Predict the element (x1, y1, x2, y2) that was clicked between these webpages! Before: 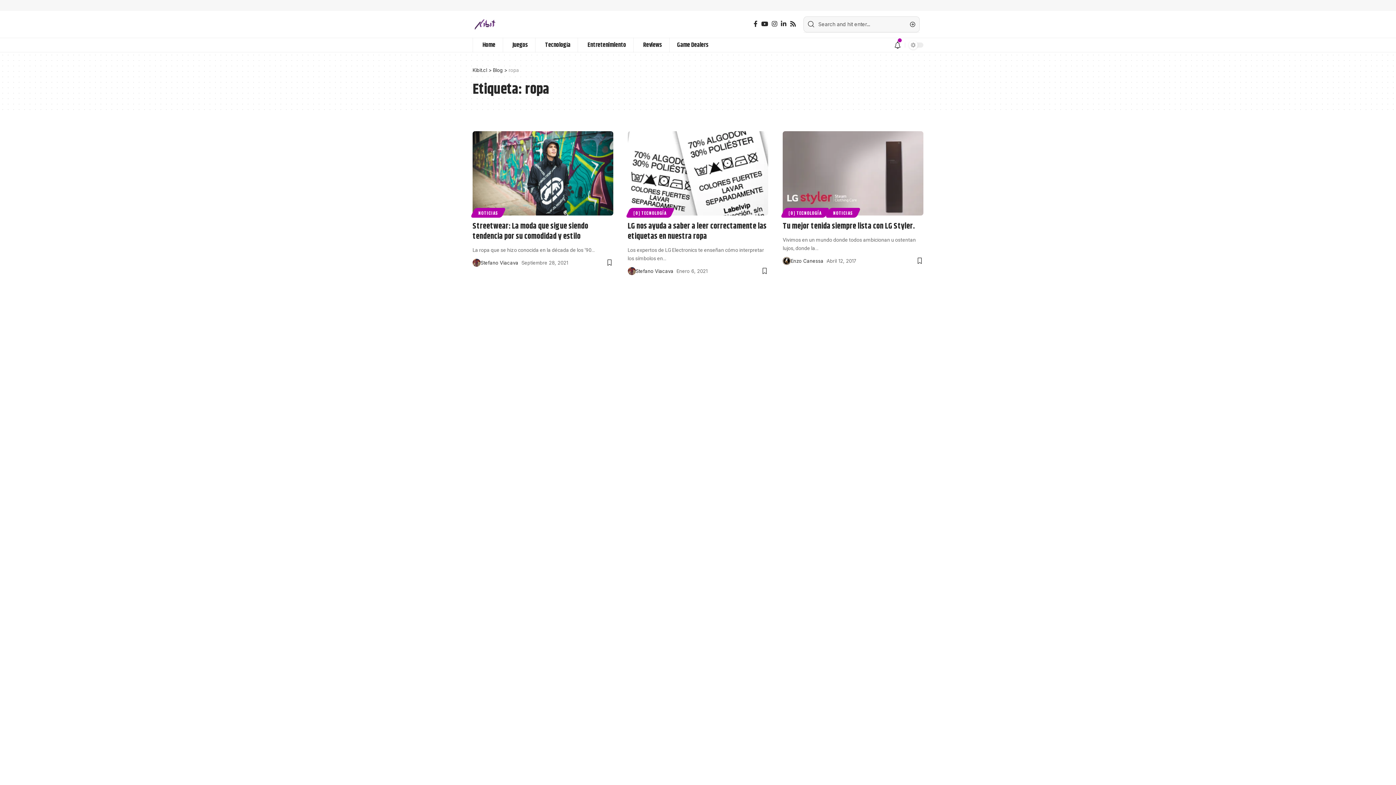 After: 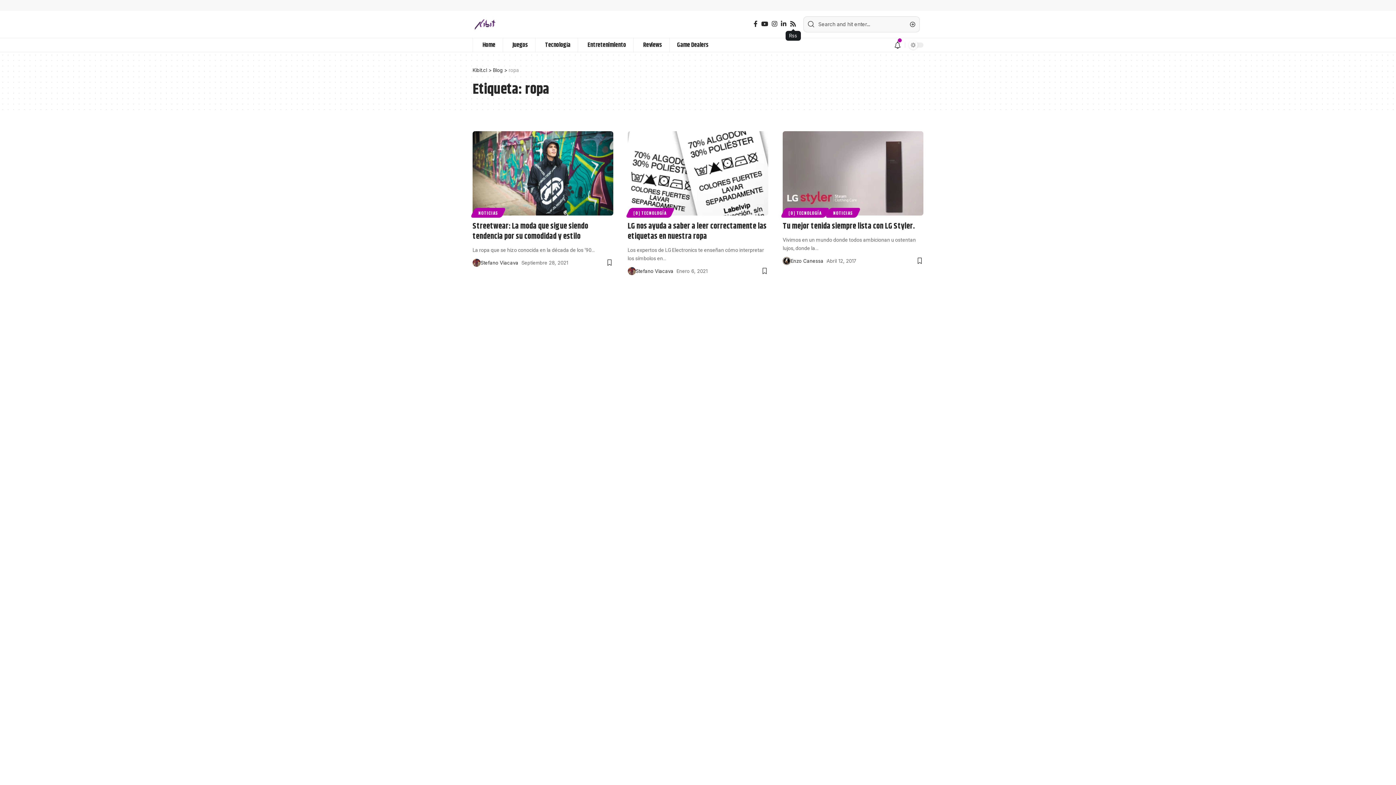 Action: bbox: (788, 18, 798, 29)